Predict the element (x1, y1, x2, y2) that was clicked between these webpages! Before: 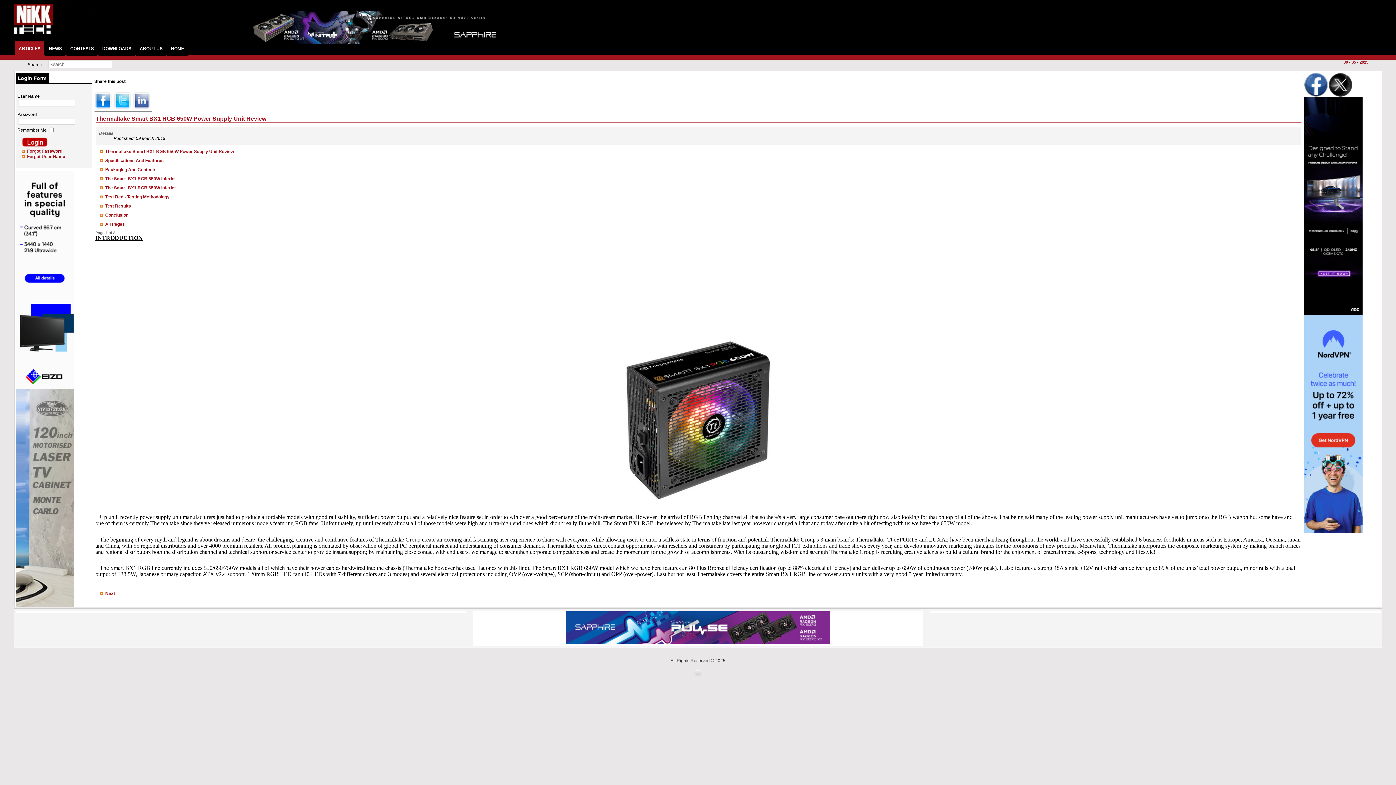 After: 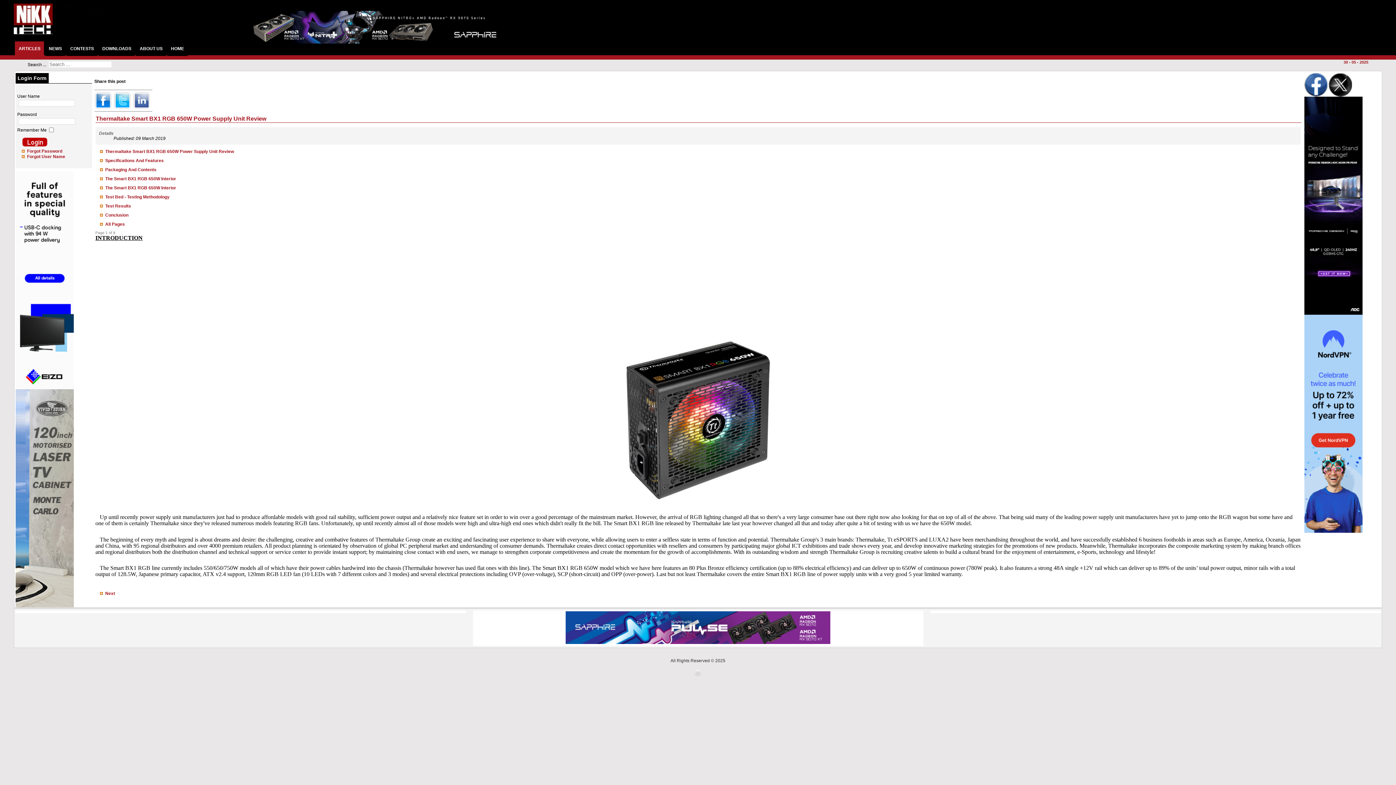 Action: label: Thermaltake Smart BX1 RGB 650W Power Supply Unit Review bbox: (105, 149, 234, 154)